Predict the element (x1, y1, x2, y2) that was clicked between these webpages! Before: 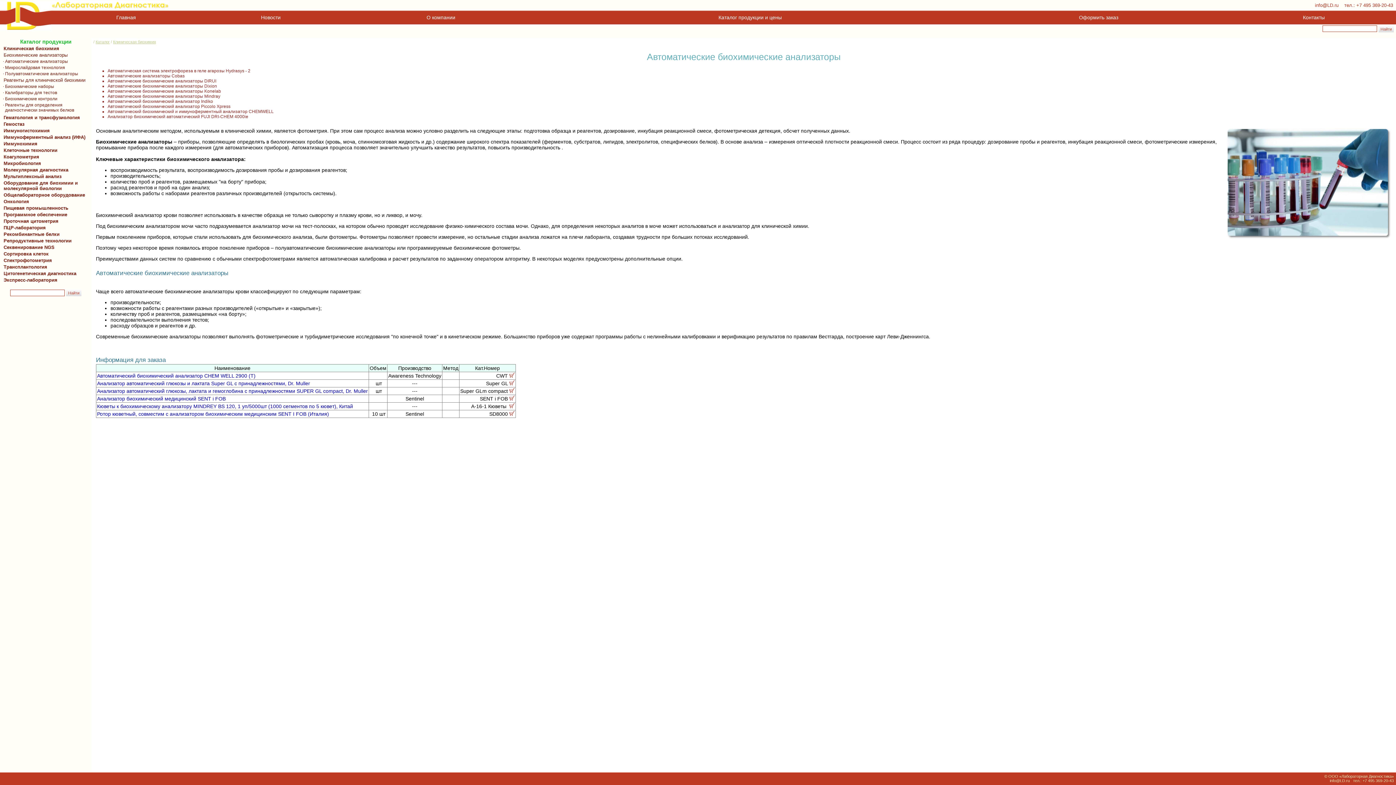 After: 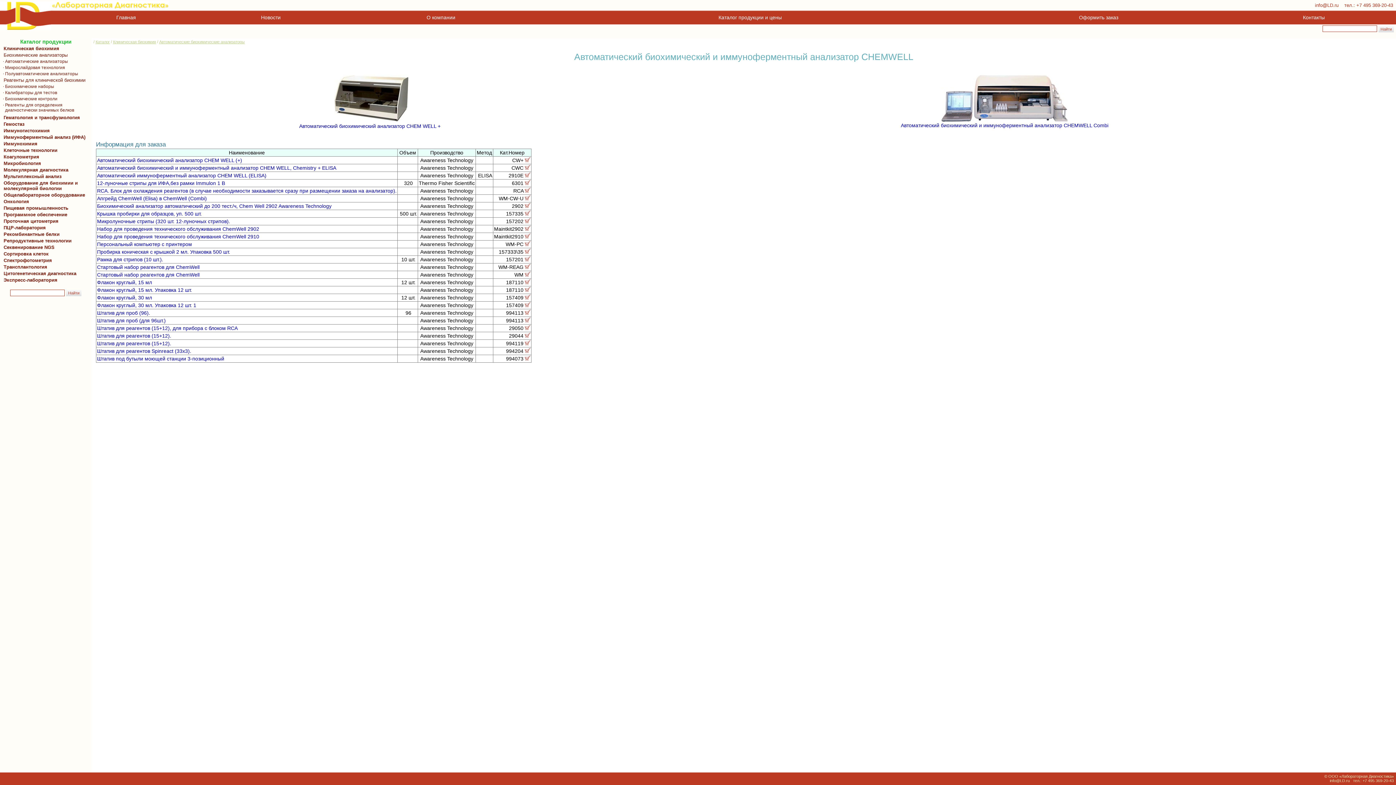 Action: bbox: (107, 109, 273, 114) label: Автоматический биохимический и иммуноферментный анализатор CHEMWELL